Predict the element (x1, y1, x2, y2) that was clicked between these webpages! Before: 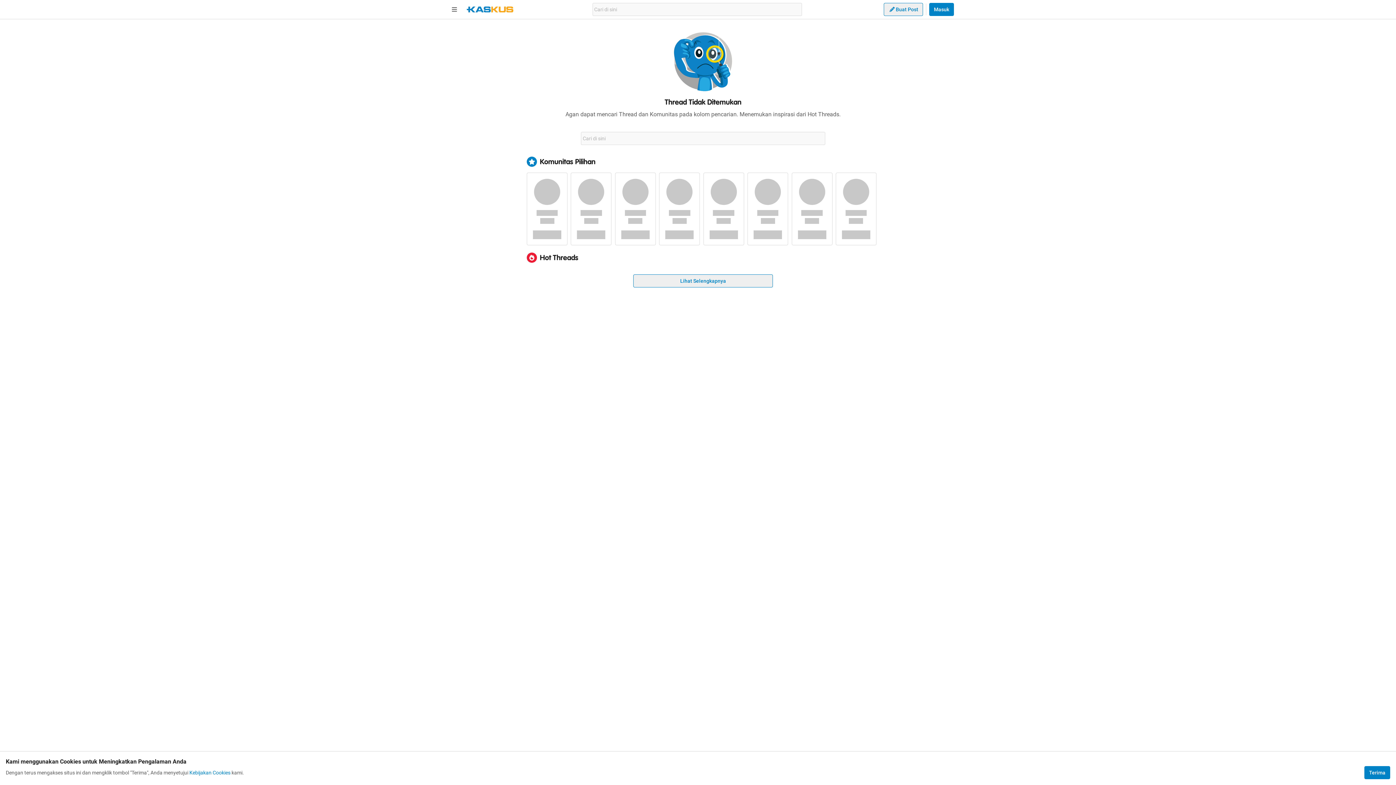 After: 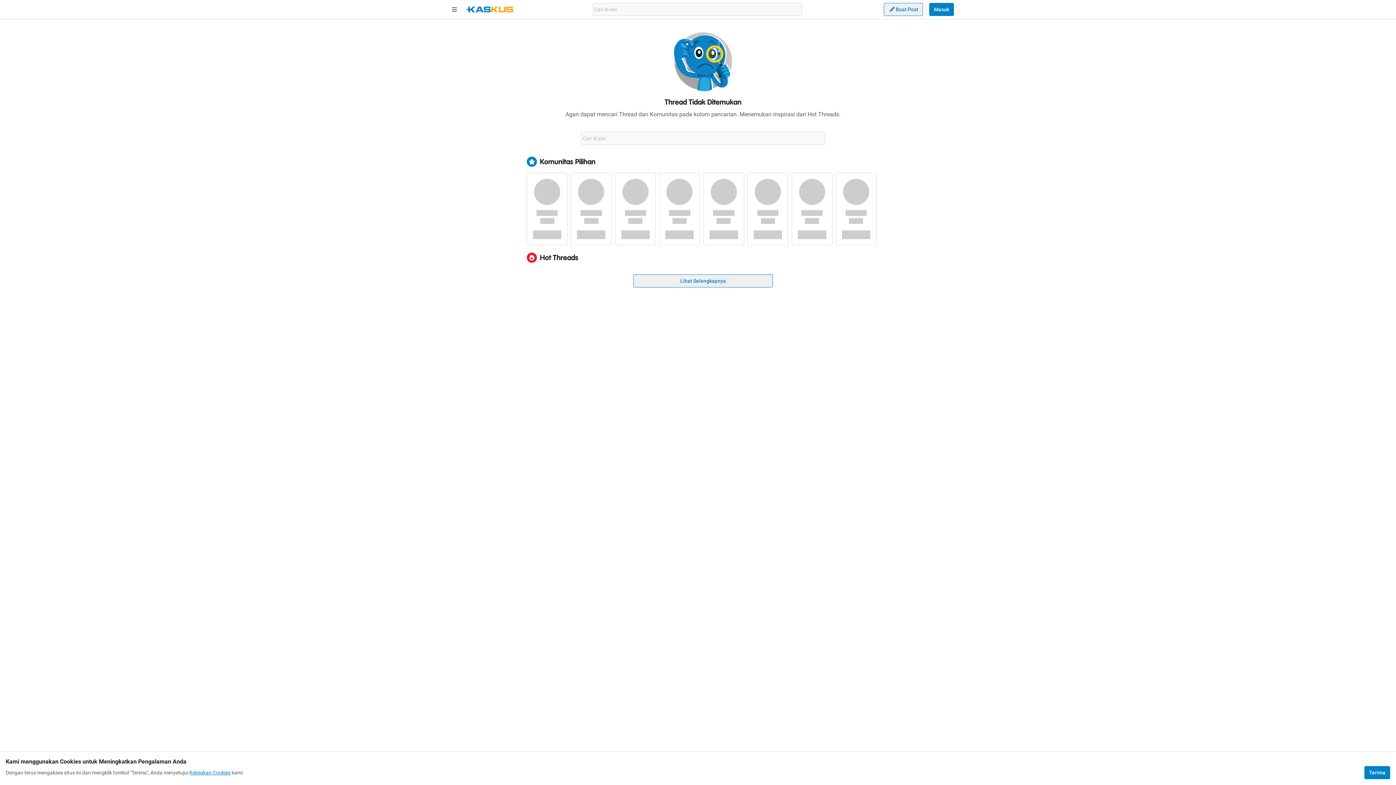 Action: bbox: (189, 769, 230, 776) label: Kebijakan Cookies